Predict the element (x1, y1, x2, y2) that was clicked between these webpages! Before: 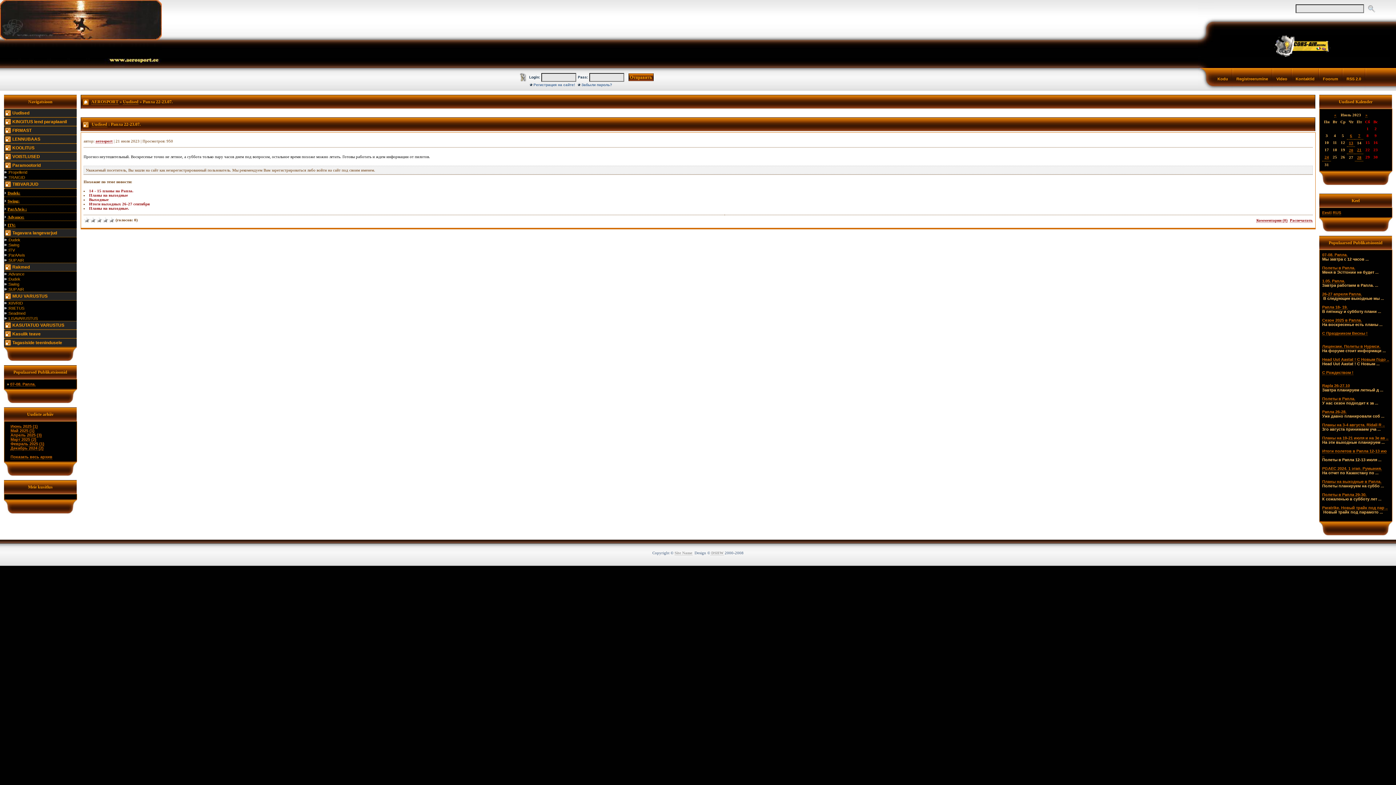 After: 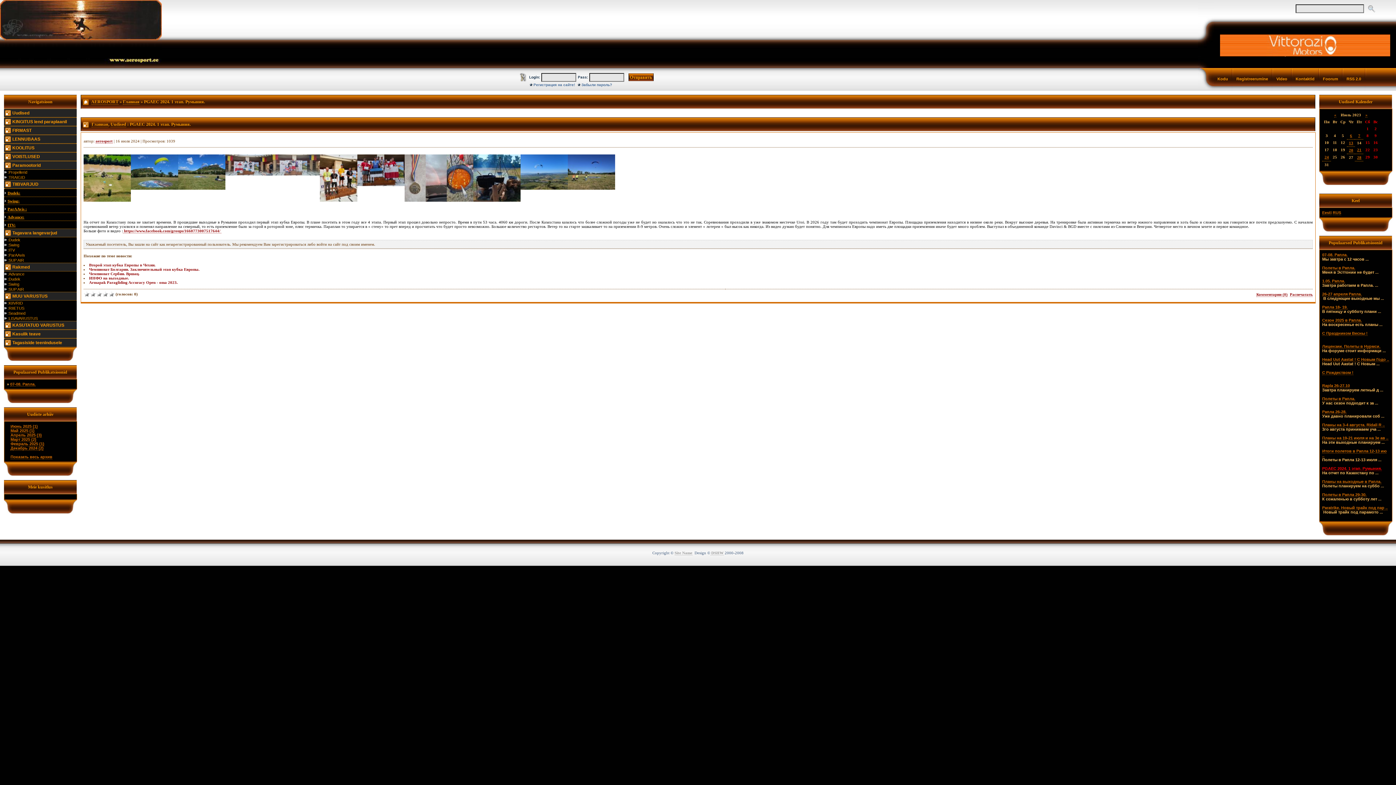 Action: bbox: (1322, 466, 1382, 471) label: PGAEC 2024. 1 этап. Румыния.